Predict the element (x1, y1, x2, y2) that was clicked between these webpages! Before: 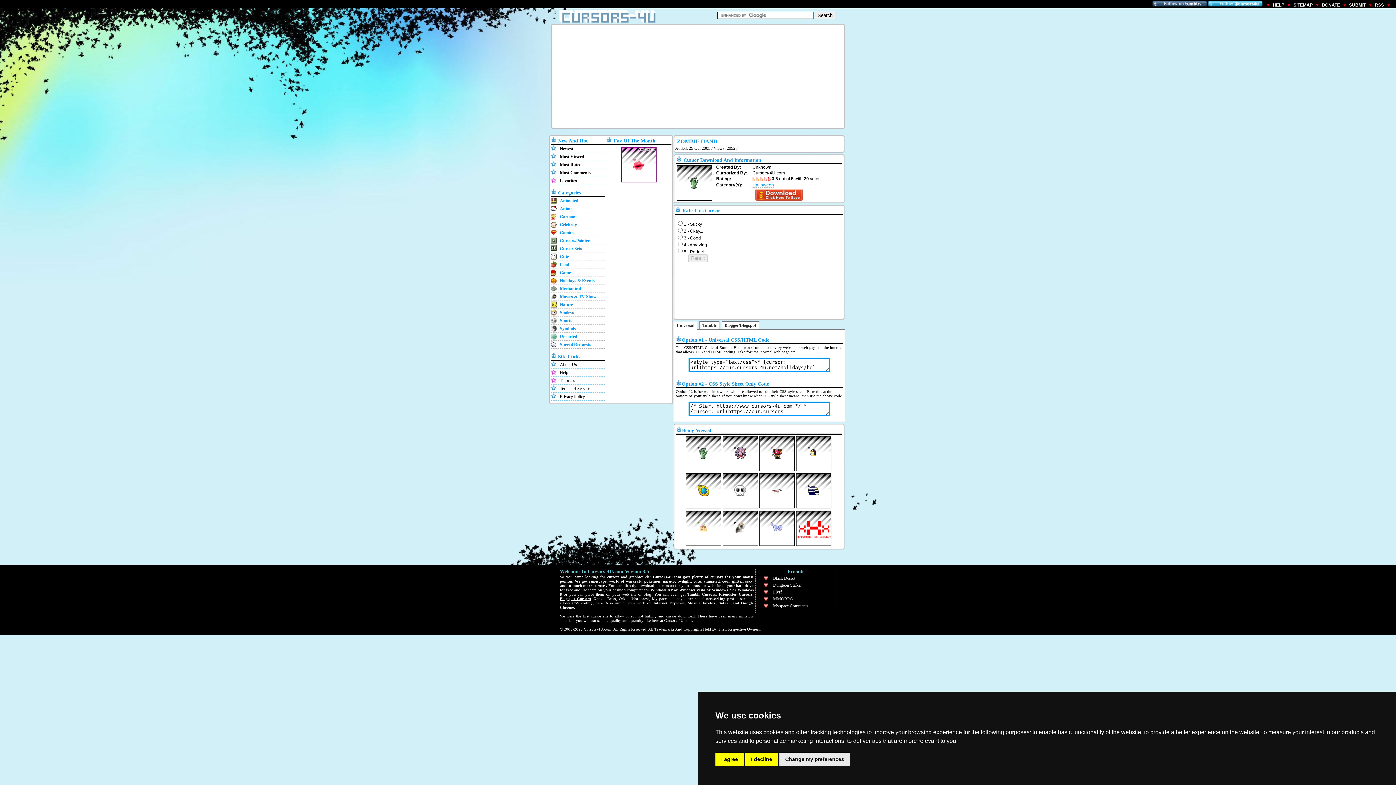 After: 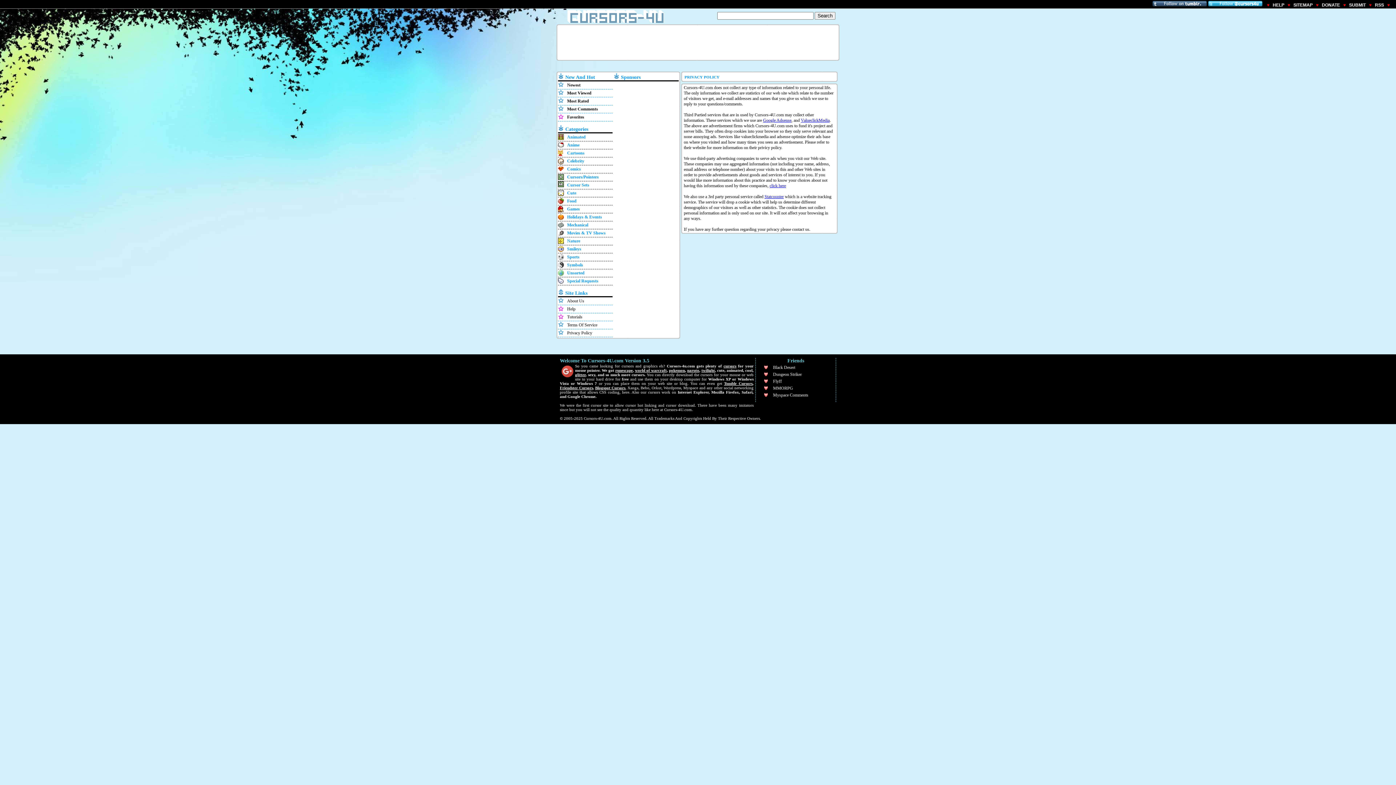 Action: bbox: (560, 394, 585, 399) label: Privacy Policy